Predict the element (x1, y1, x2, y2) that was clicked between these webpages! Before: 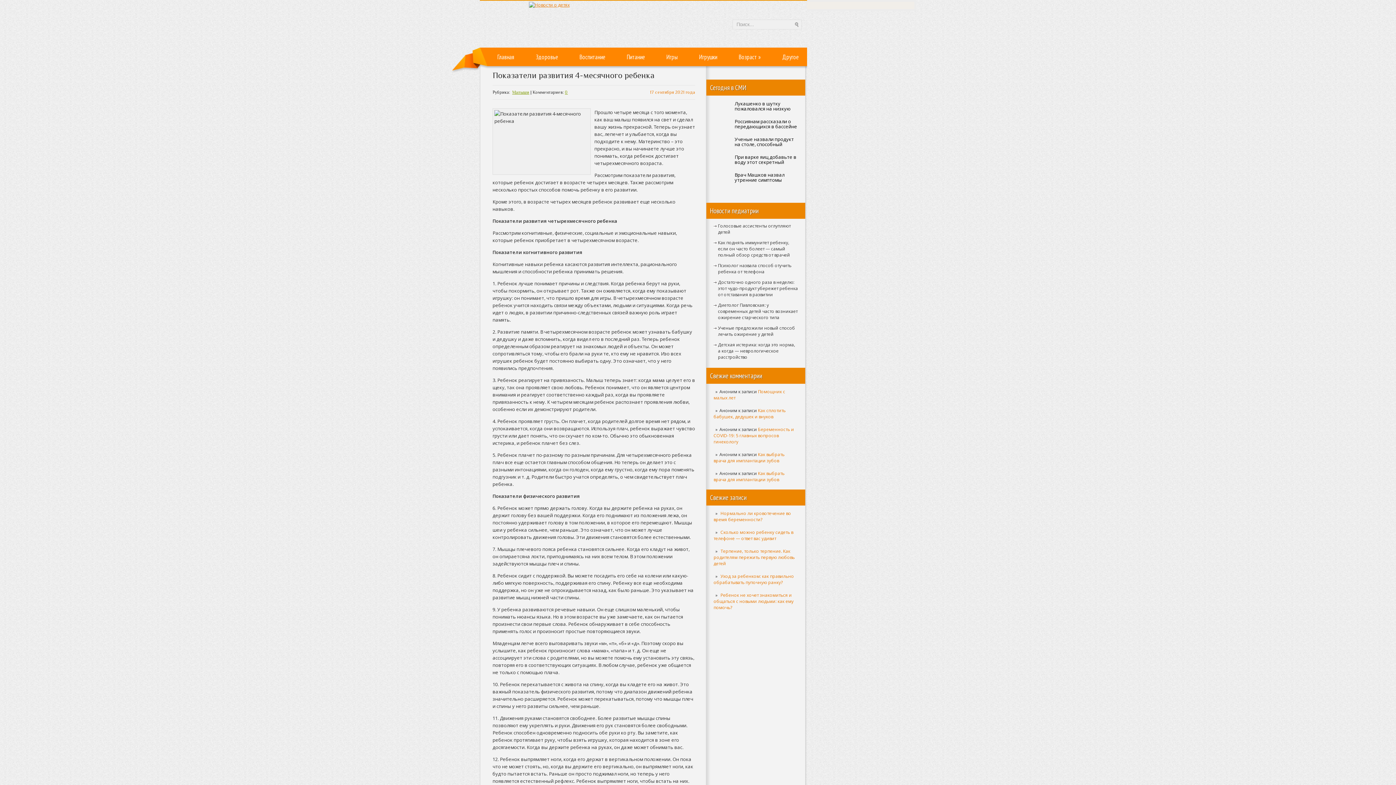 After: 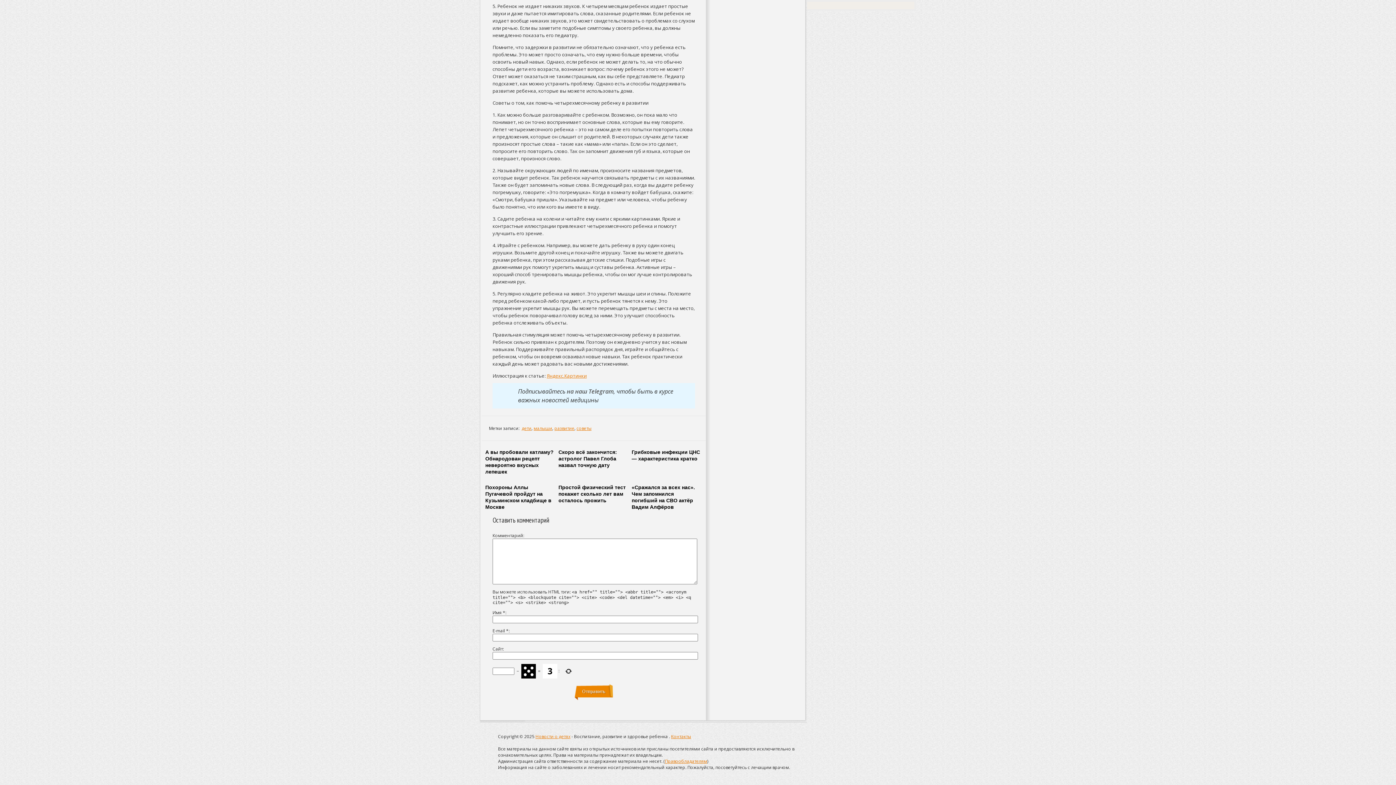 Action: label: 0 bbox: (565, 89, 568, 94)